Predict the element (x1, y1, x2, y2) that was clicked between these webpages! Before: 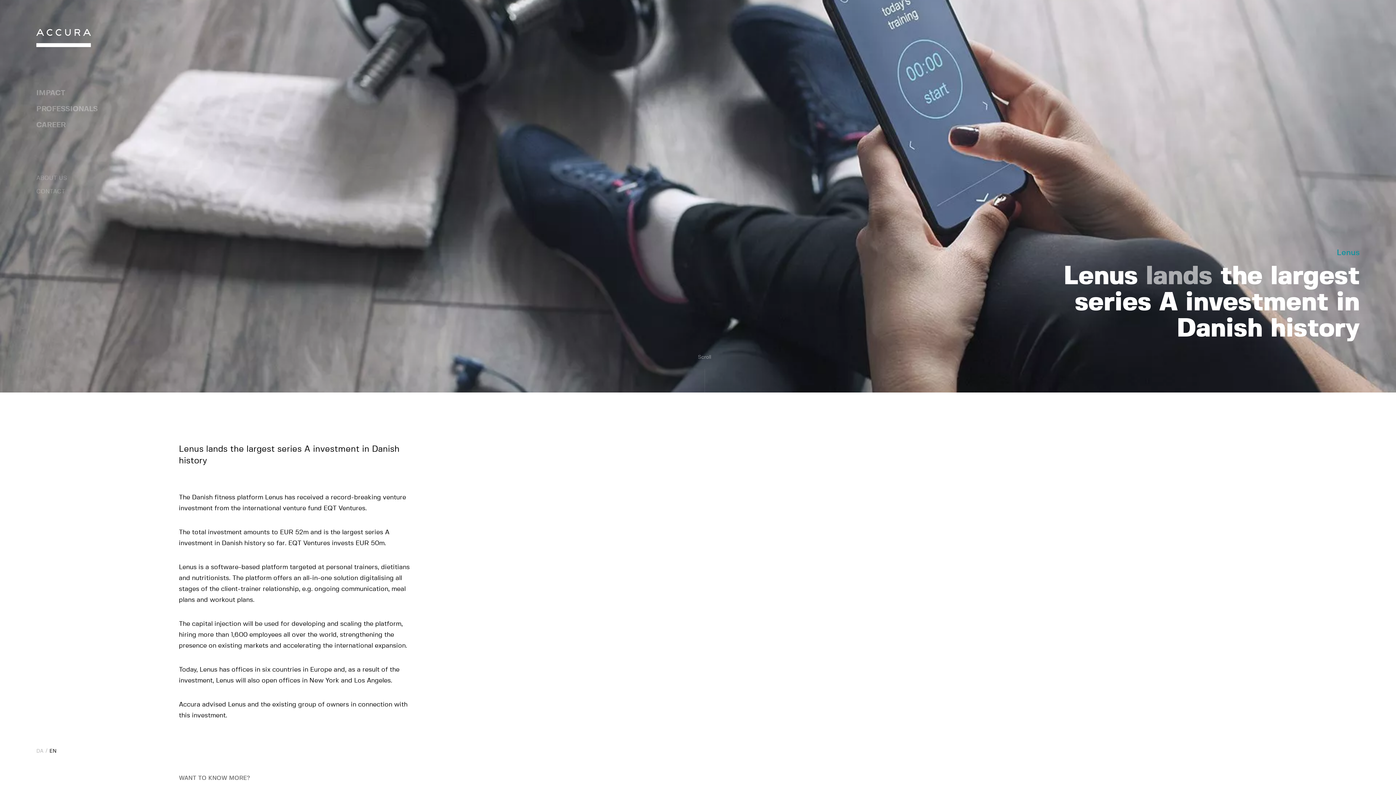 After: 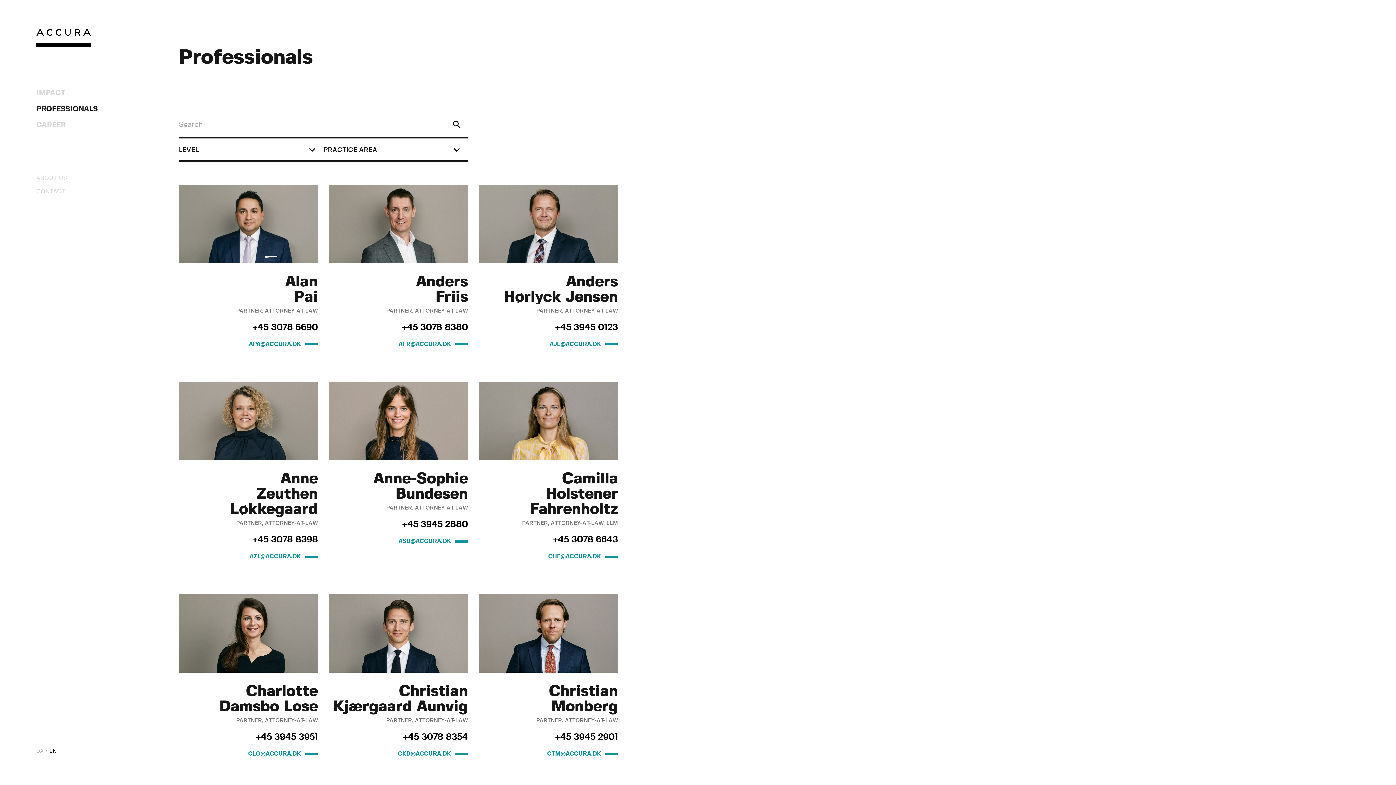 Action: bbox: (36, 102, 97, 115) label: PROFESSIONALS